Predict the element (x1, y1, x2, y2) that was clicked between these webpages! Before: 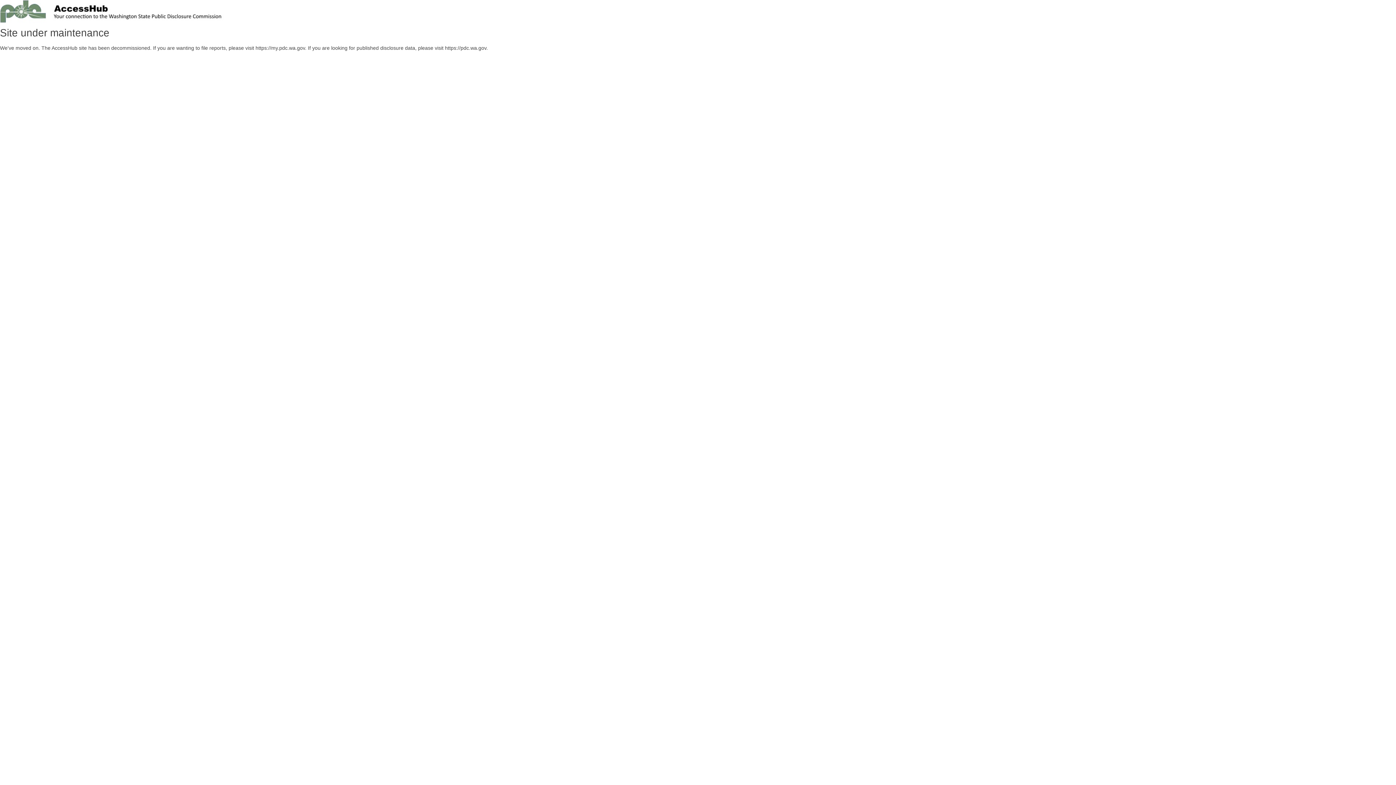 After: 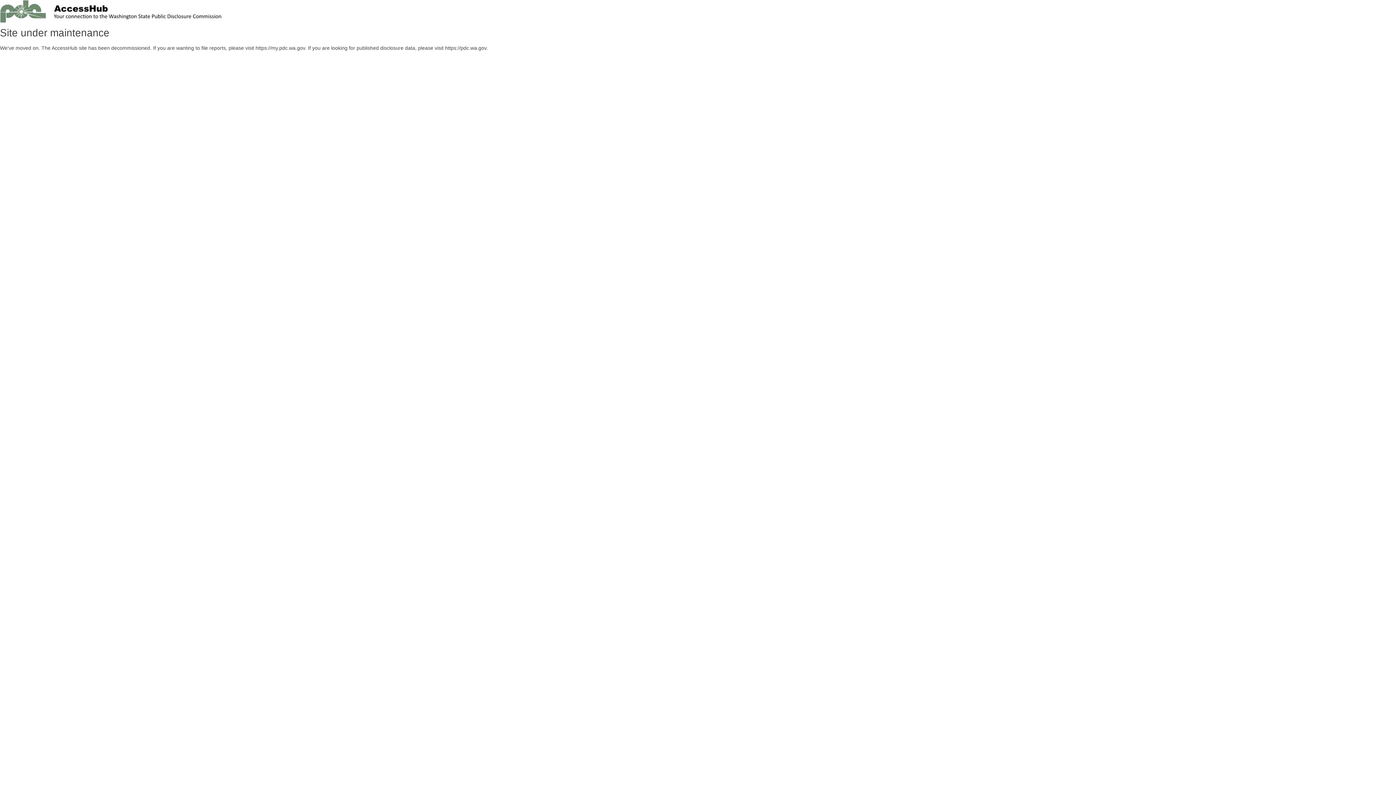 Action: bbox: (0, 18, 727, 24)